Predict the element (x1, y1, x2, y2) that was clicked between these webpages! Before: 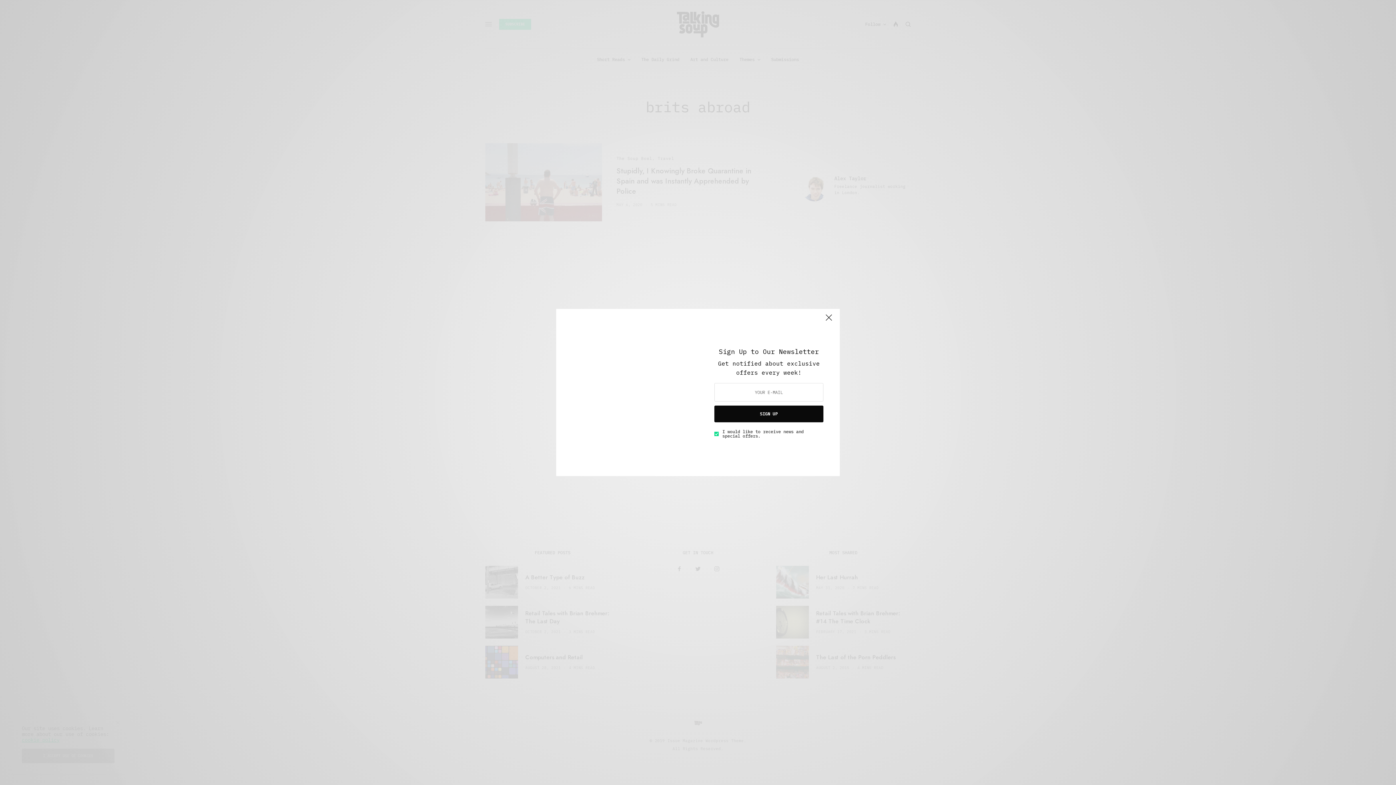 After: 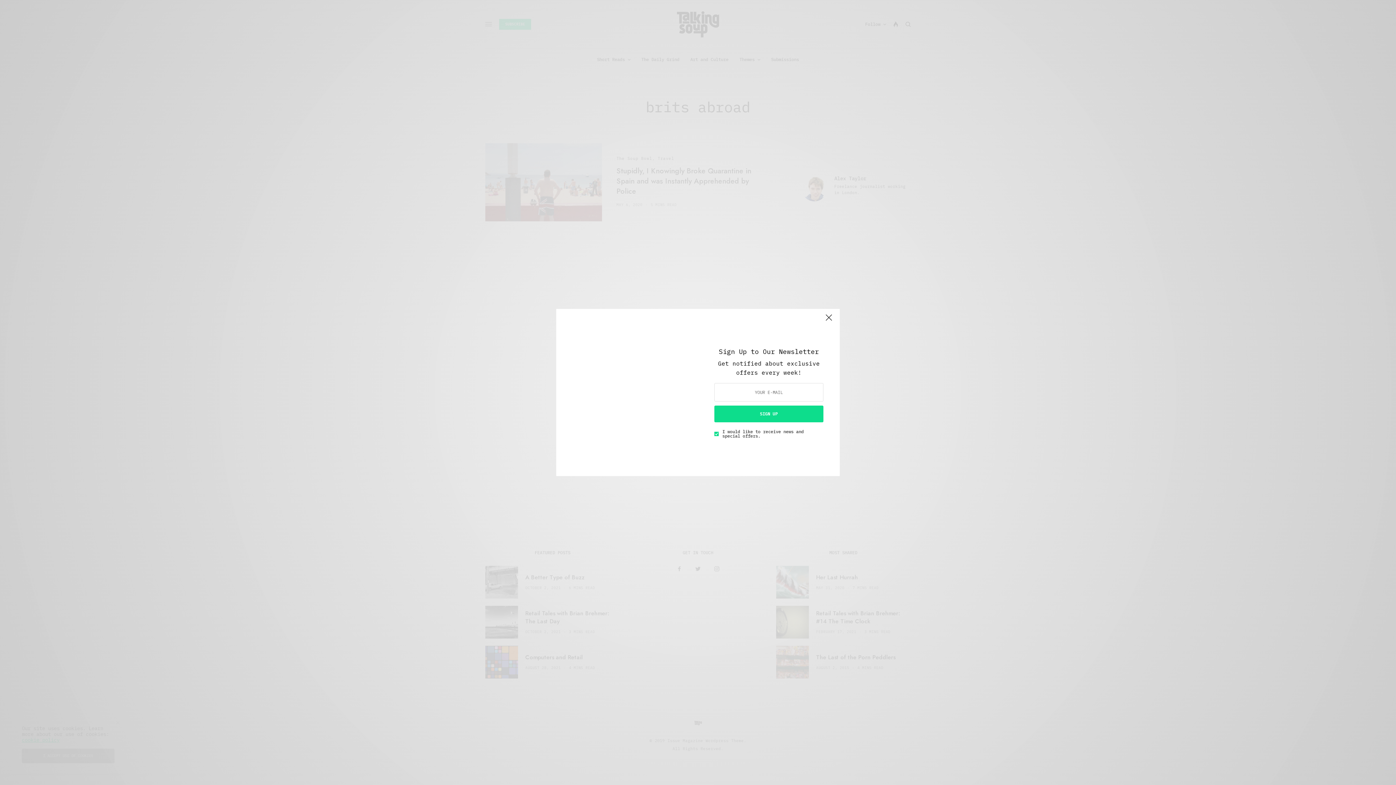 Action: bbox: (714, 405, 823, 422) label: SIGN UP